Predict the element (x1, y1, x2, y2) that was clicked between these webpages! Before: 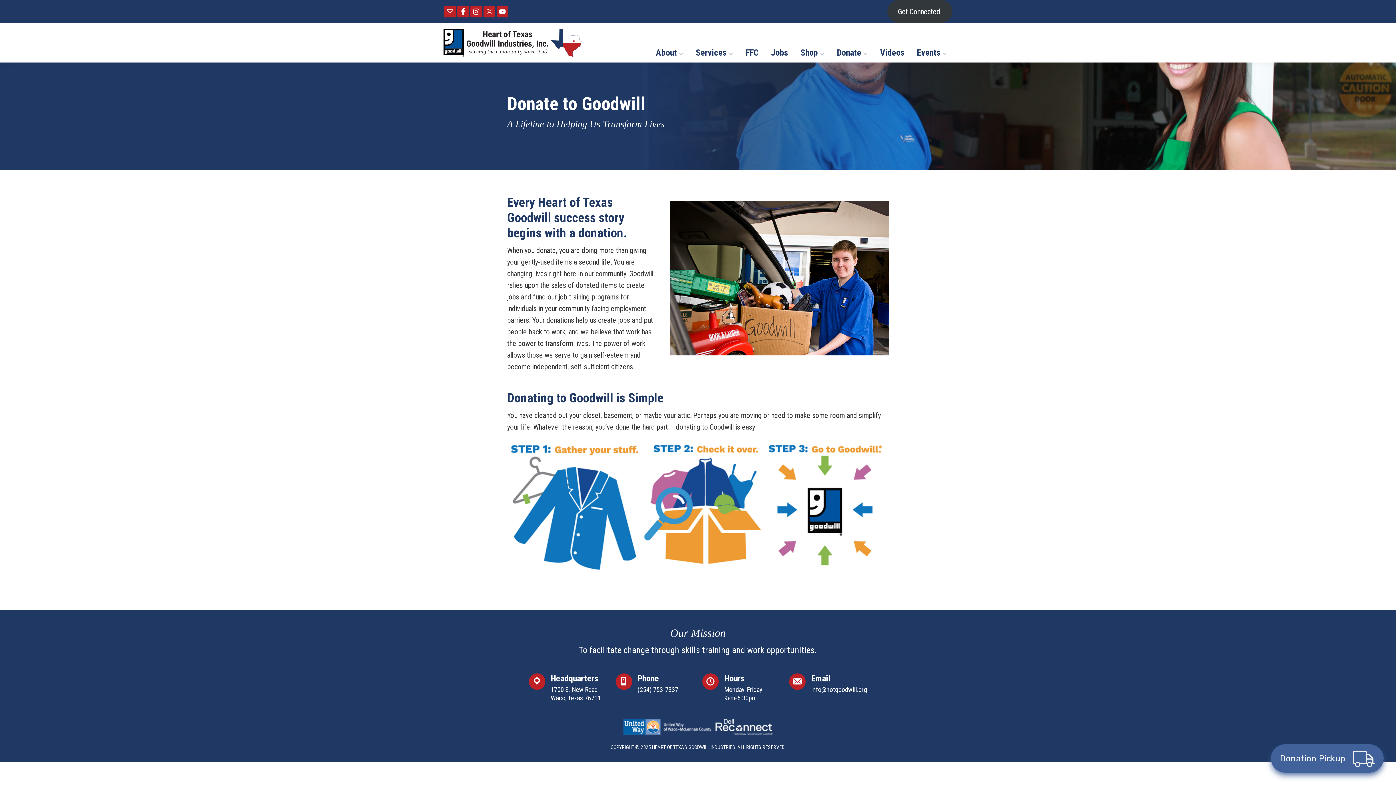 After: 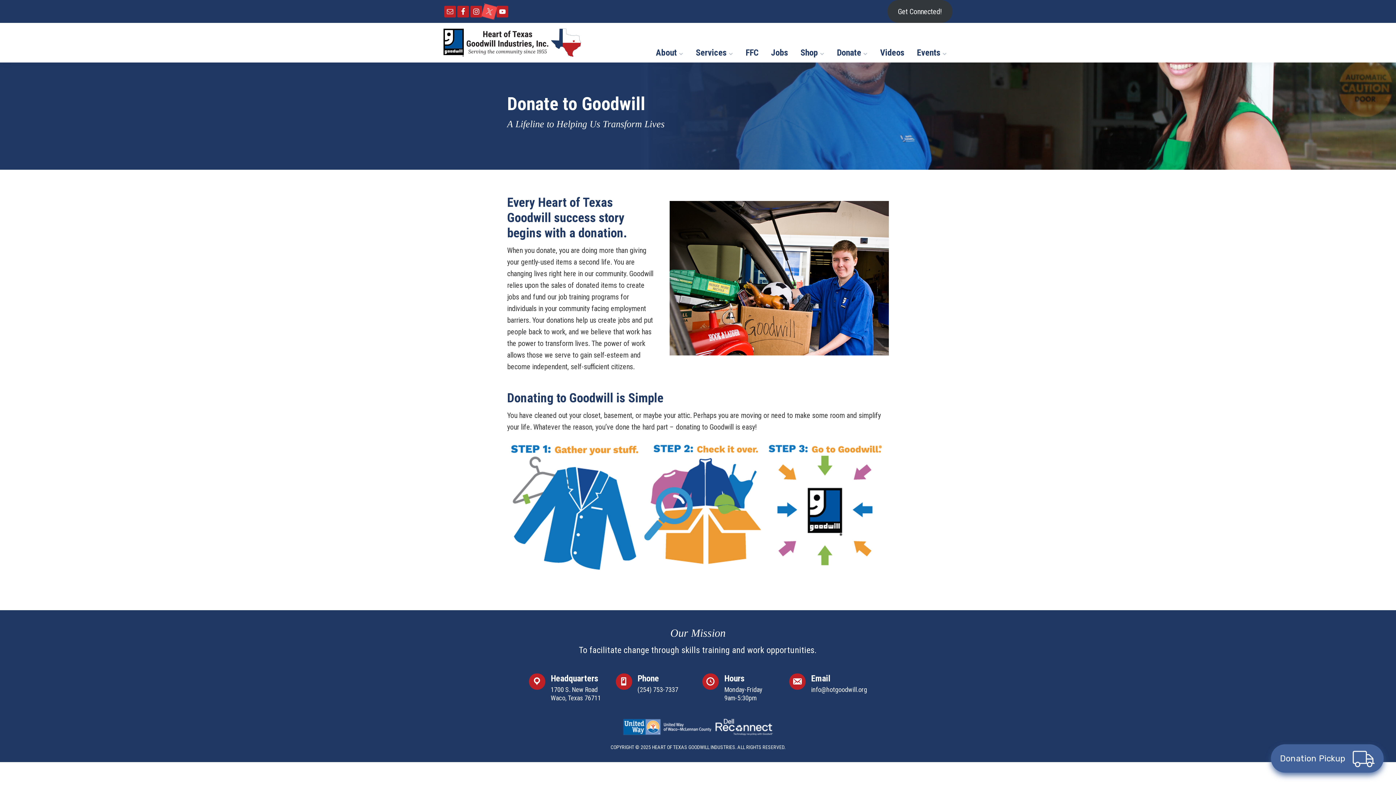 Action: bbox: (483, 5, 495, 17)